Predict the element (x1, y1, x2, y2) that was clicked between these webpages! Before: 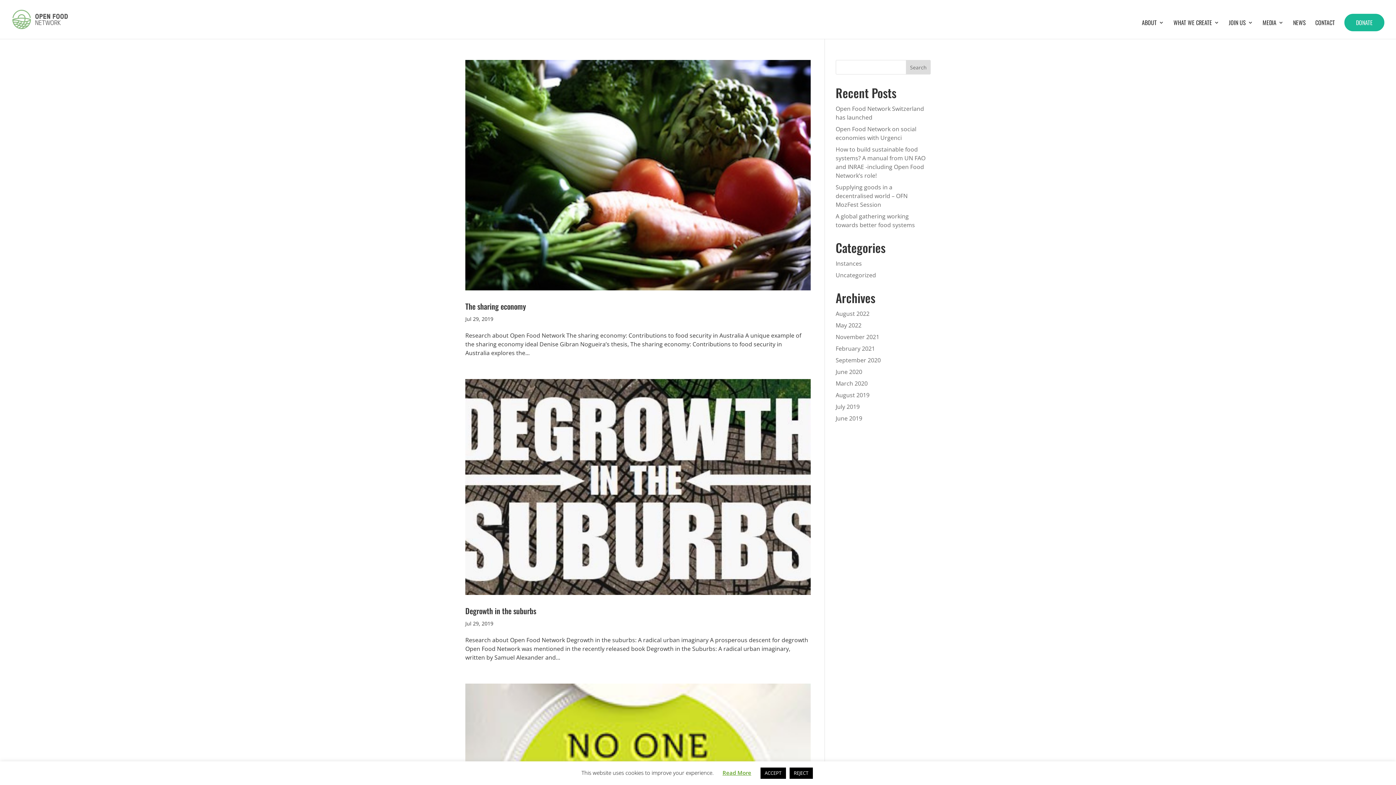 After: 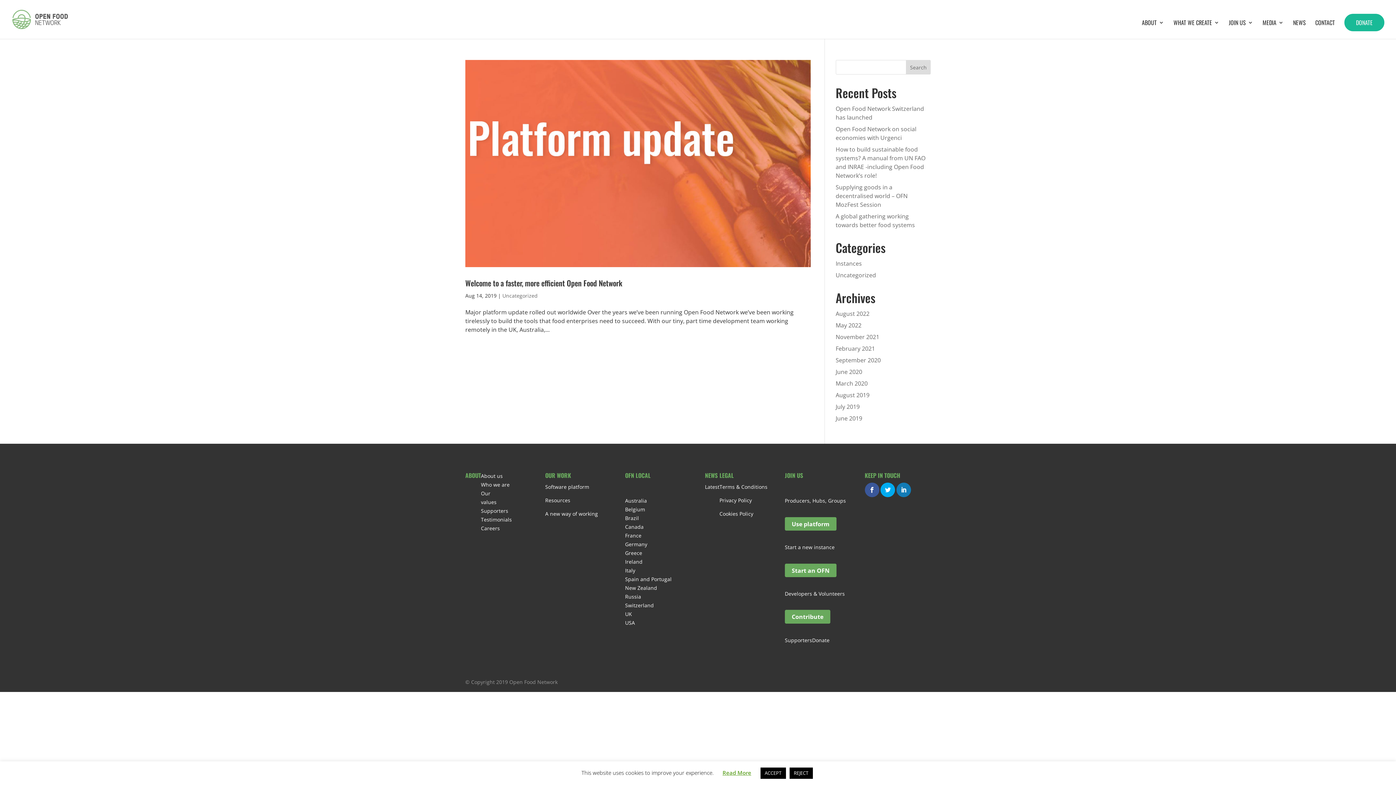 Action: label: August 2019 bbox: (835, 391, 869, 399)